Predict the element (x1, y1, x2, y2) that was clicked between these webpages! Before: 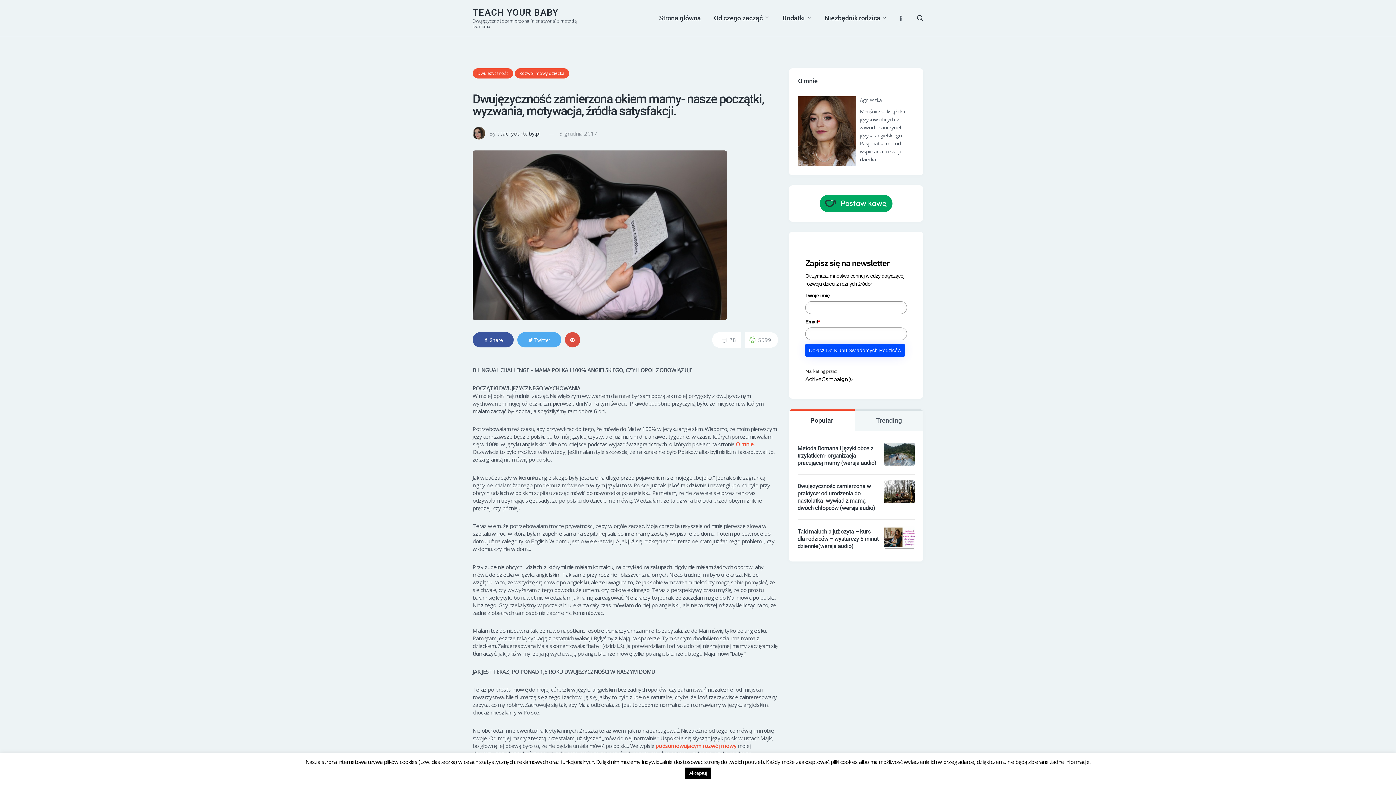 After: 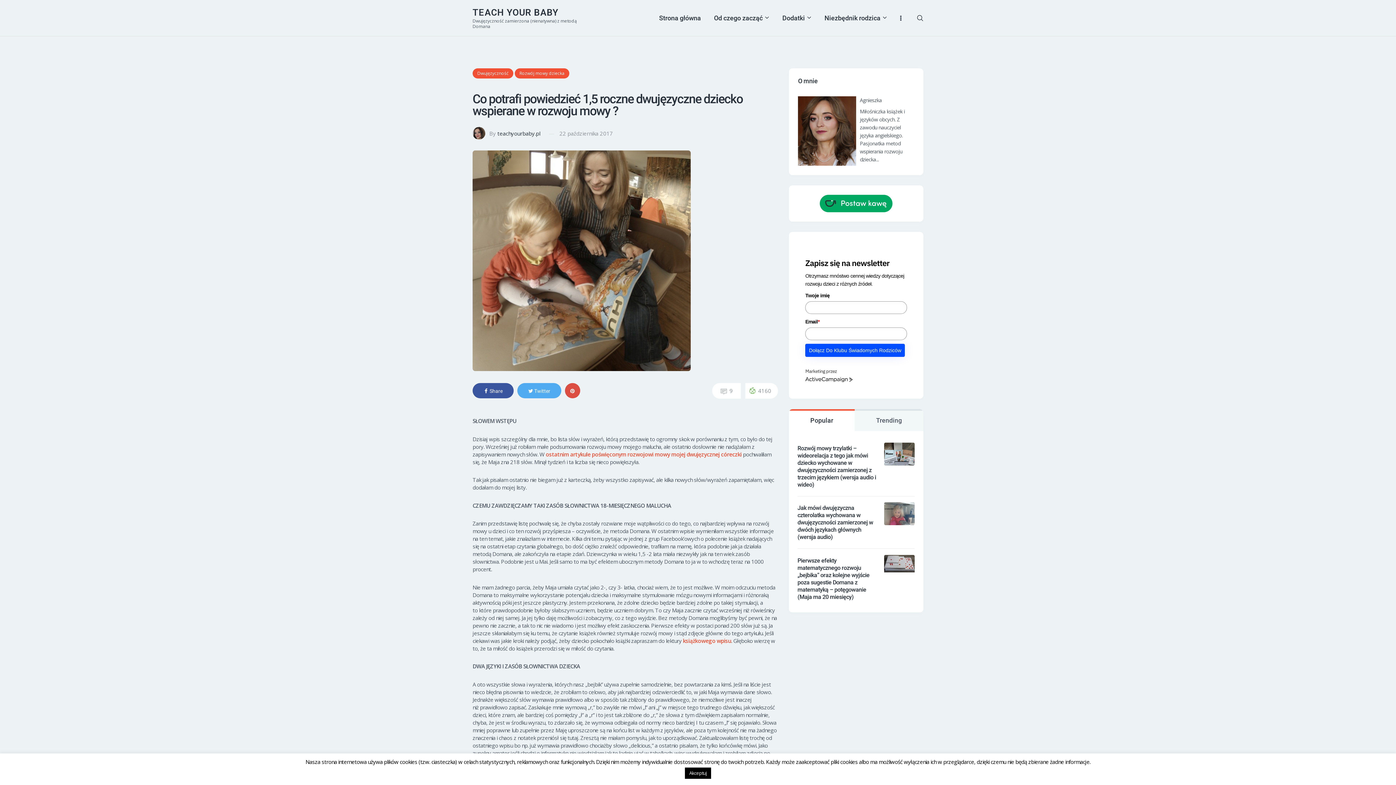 Action: label: podsumowującym rozwój mowy bbox: (655, 742, 736, 749)